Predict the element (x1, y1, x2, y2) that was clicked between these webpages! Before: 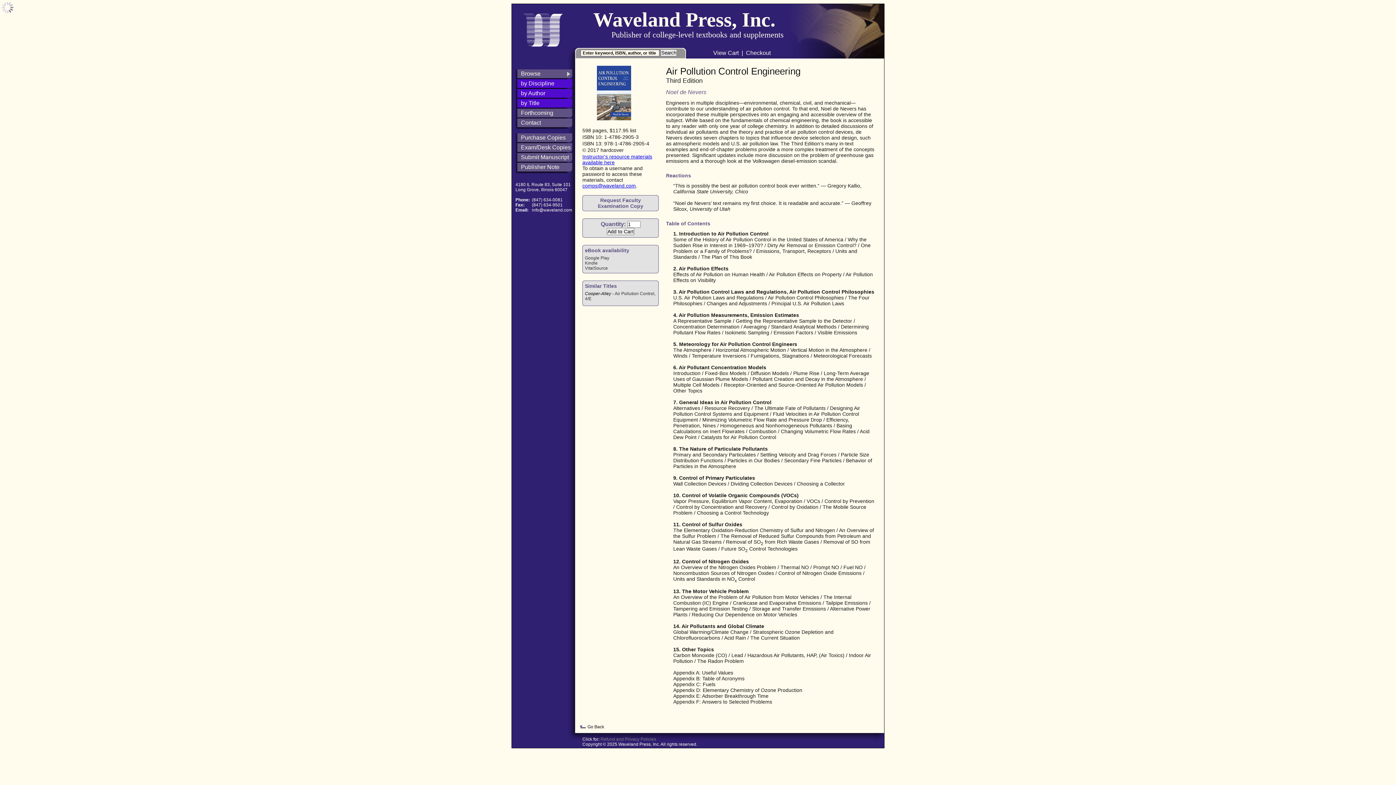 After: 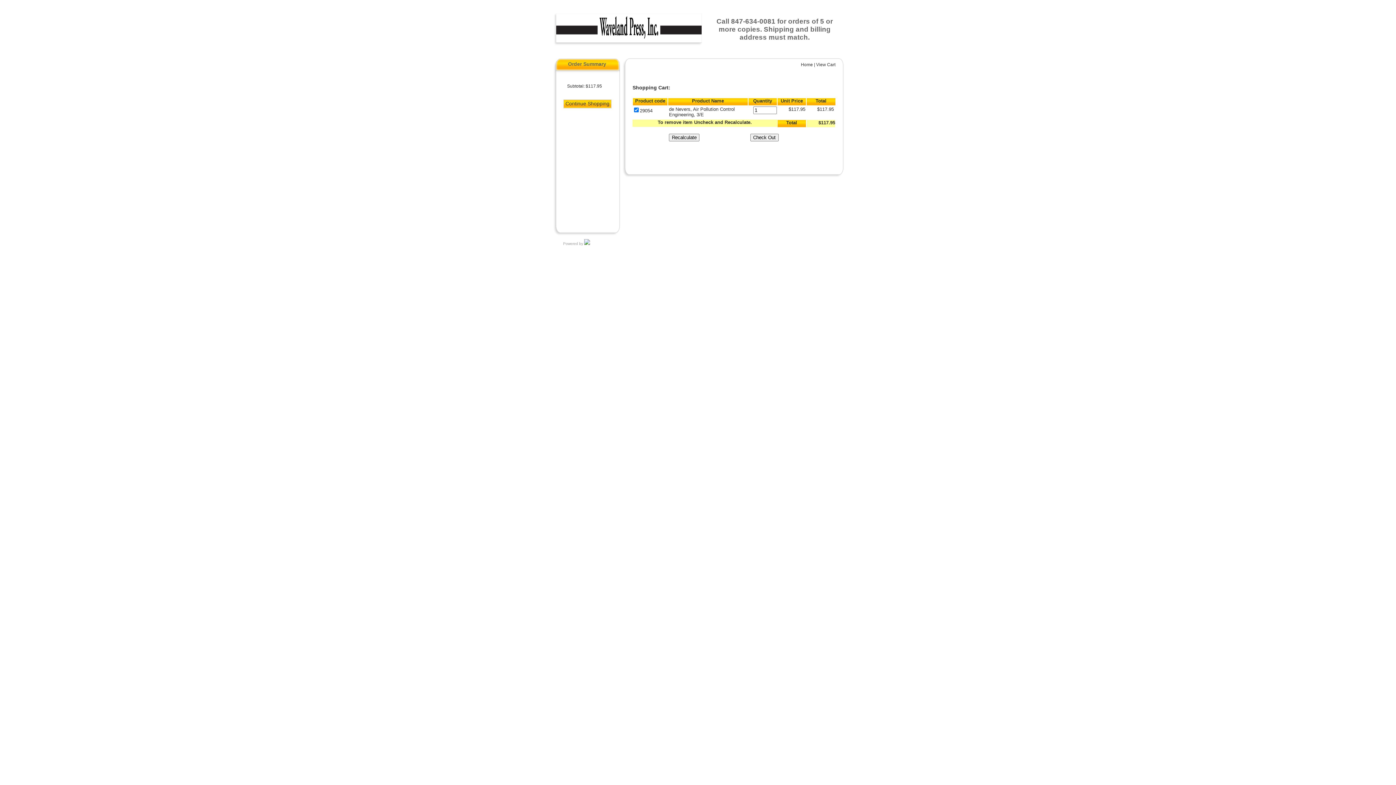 Action: bbox: (606, 228, 634, 235) label: Add to Cart